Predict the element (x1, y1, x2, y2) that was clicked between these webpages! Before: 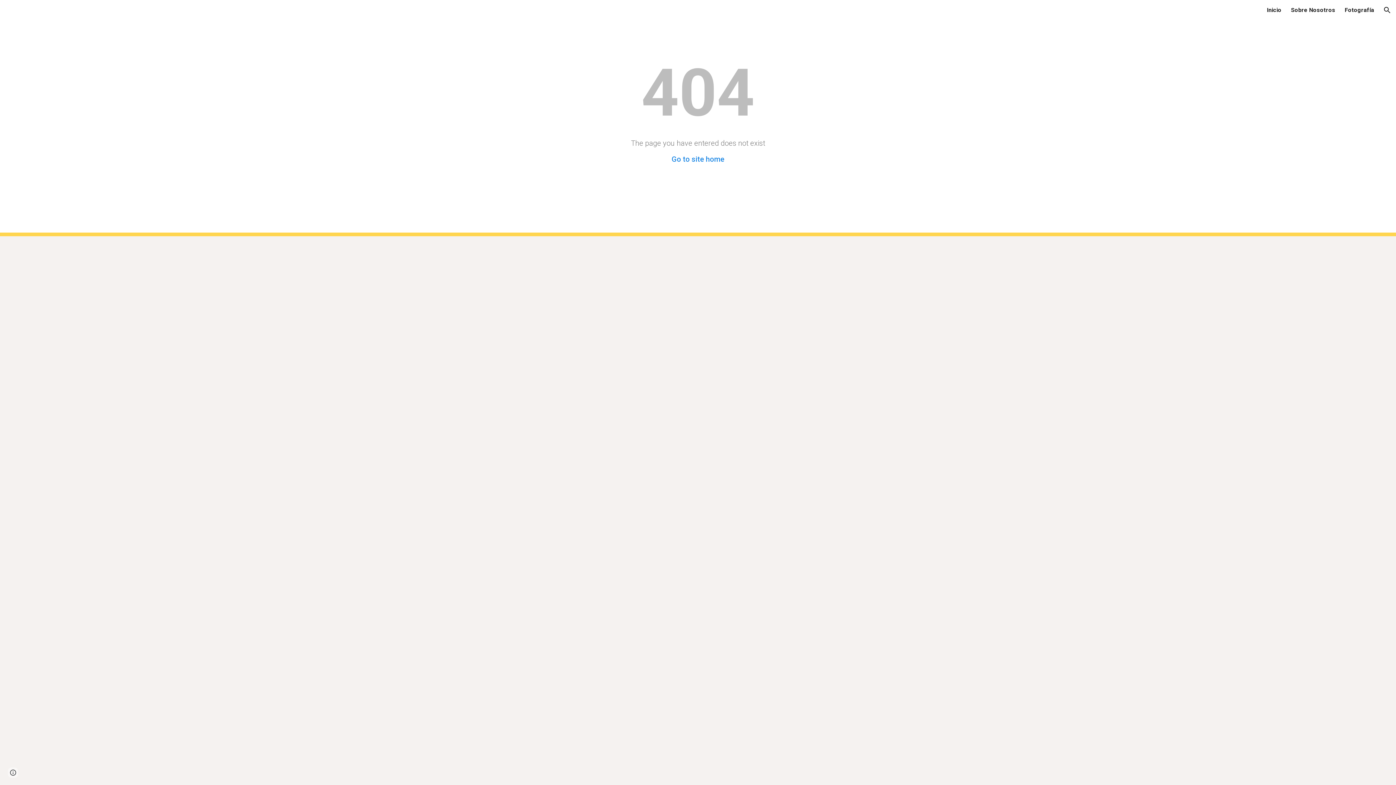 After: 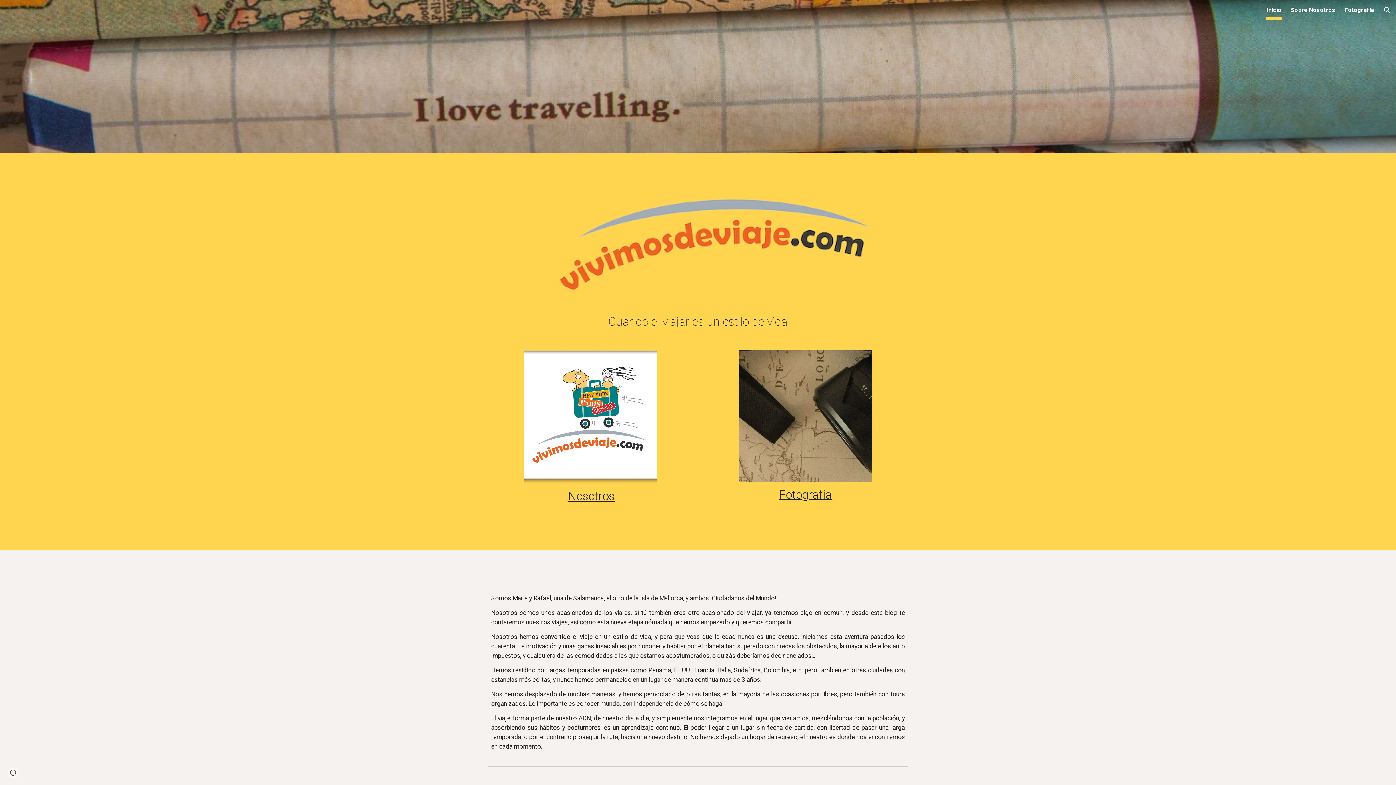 Action: bbox: (1267, 5, 1281, 15) label: Inicio